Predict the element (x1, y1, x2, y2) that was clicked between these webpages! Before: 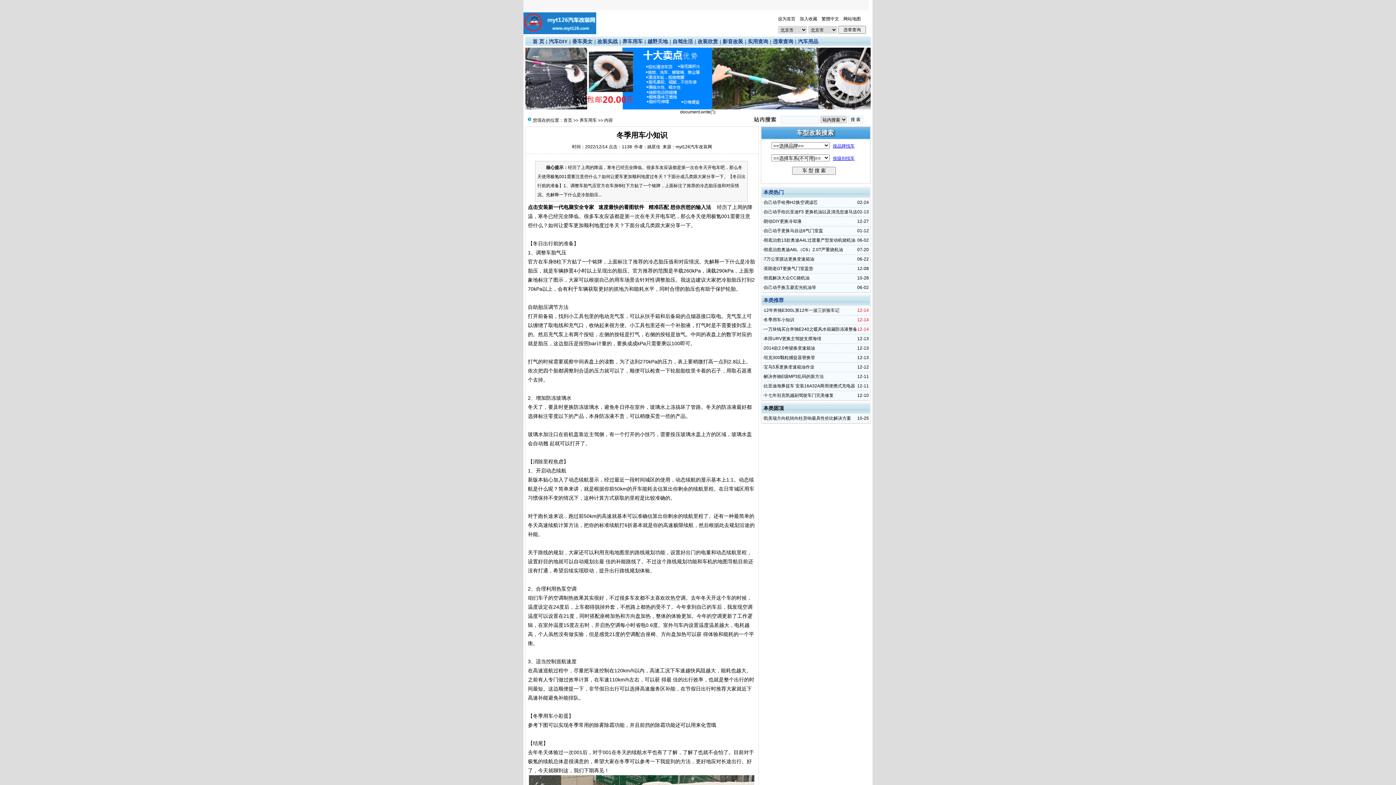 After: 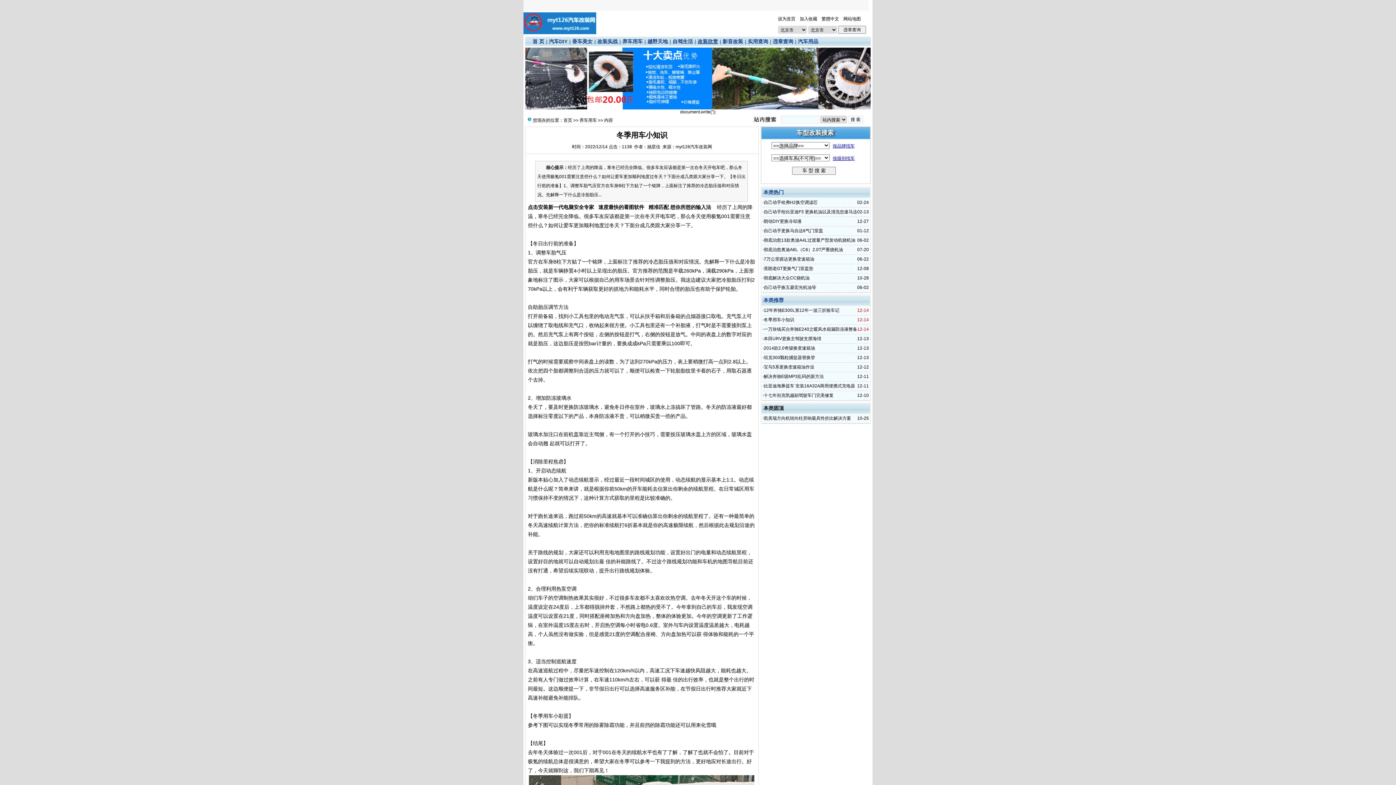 Action: label: 改装欣赏 bbox: (697, 38, 718, 44)